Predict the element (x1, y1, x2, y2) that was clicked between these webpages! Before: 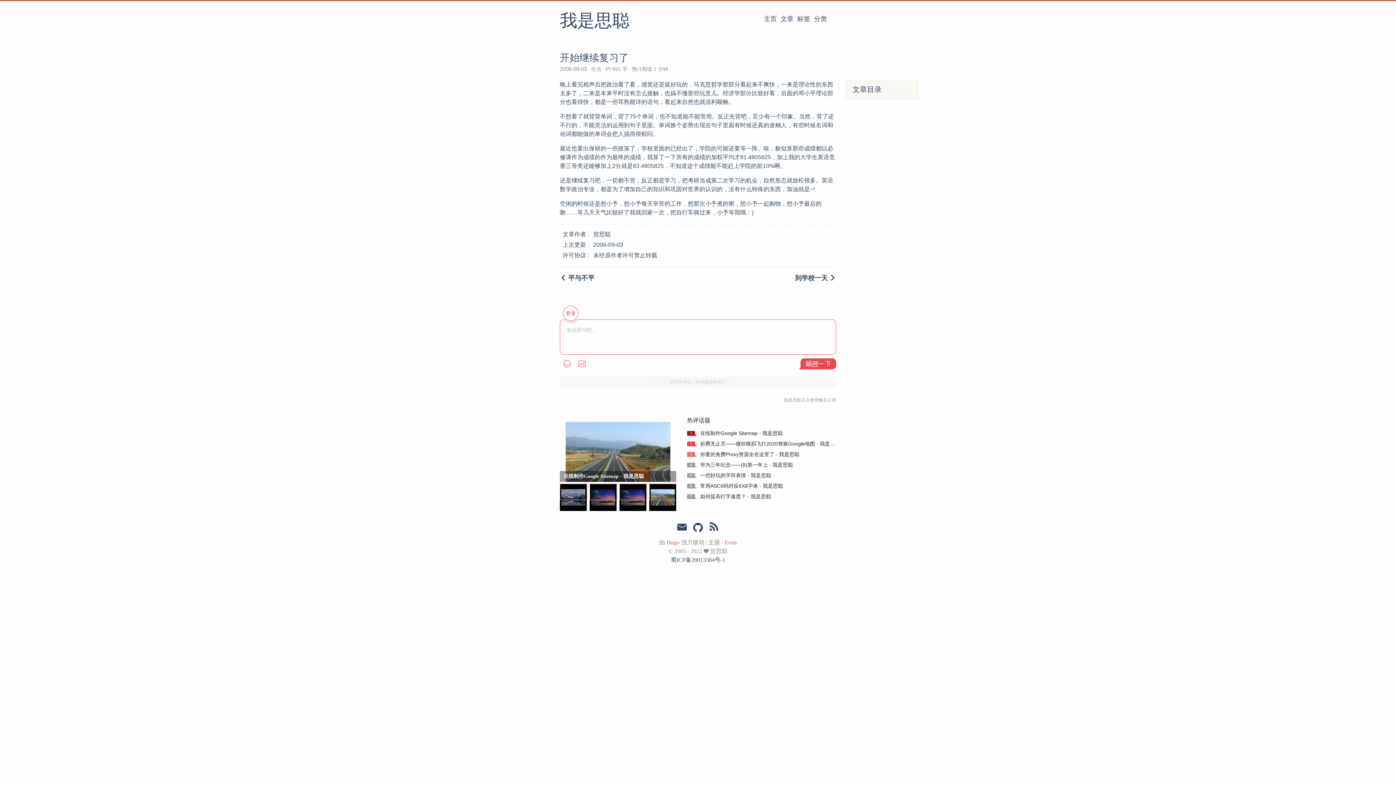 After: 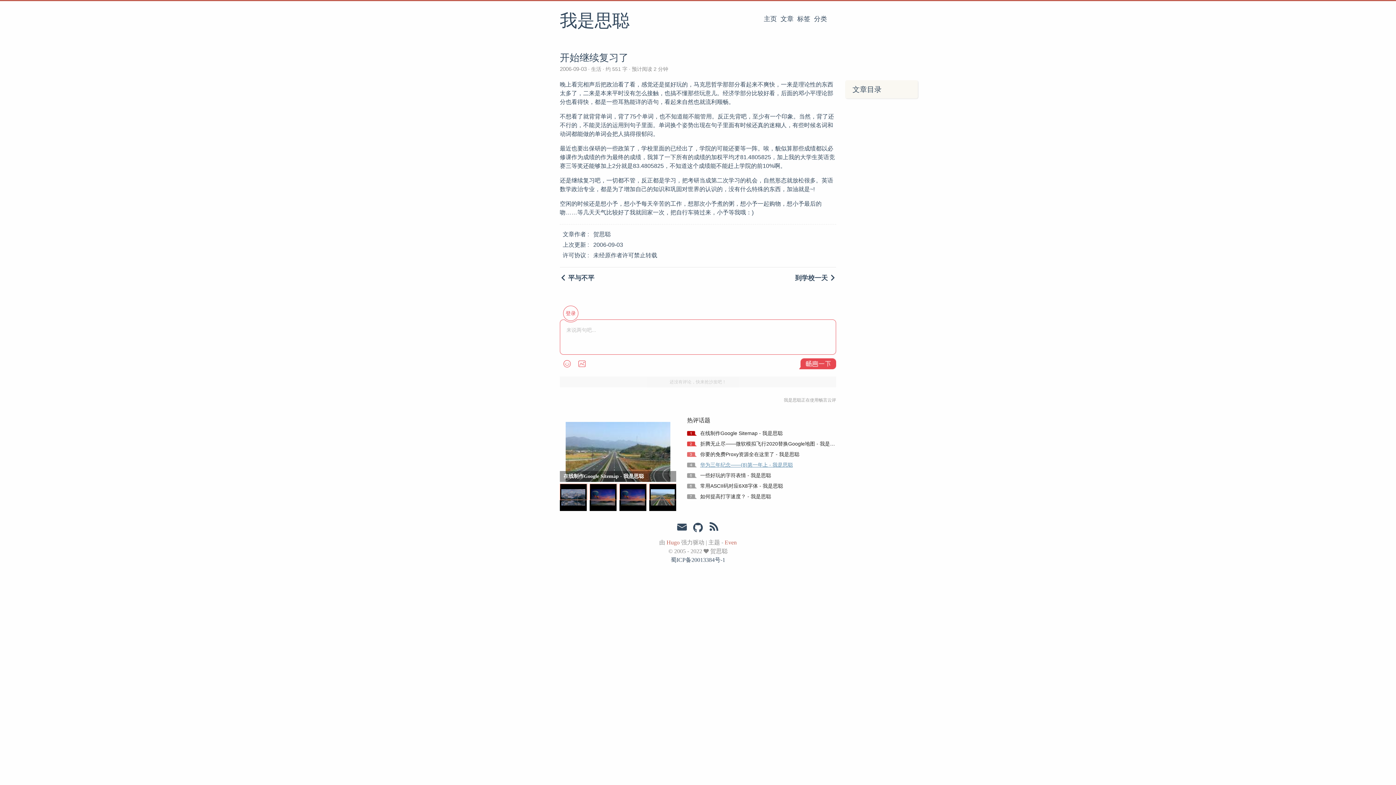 Action: bbox: (700, 461, 836, 468) label: 华为三年纪念——(8)第一年上 - 我是思聪